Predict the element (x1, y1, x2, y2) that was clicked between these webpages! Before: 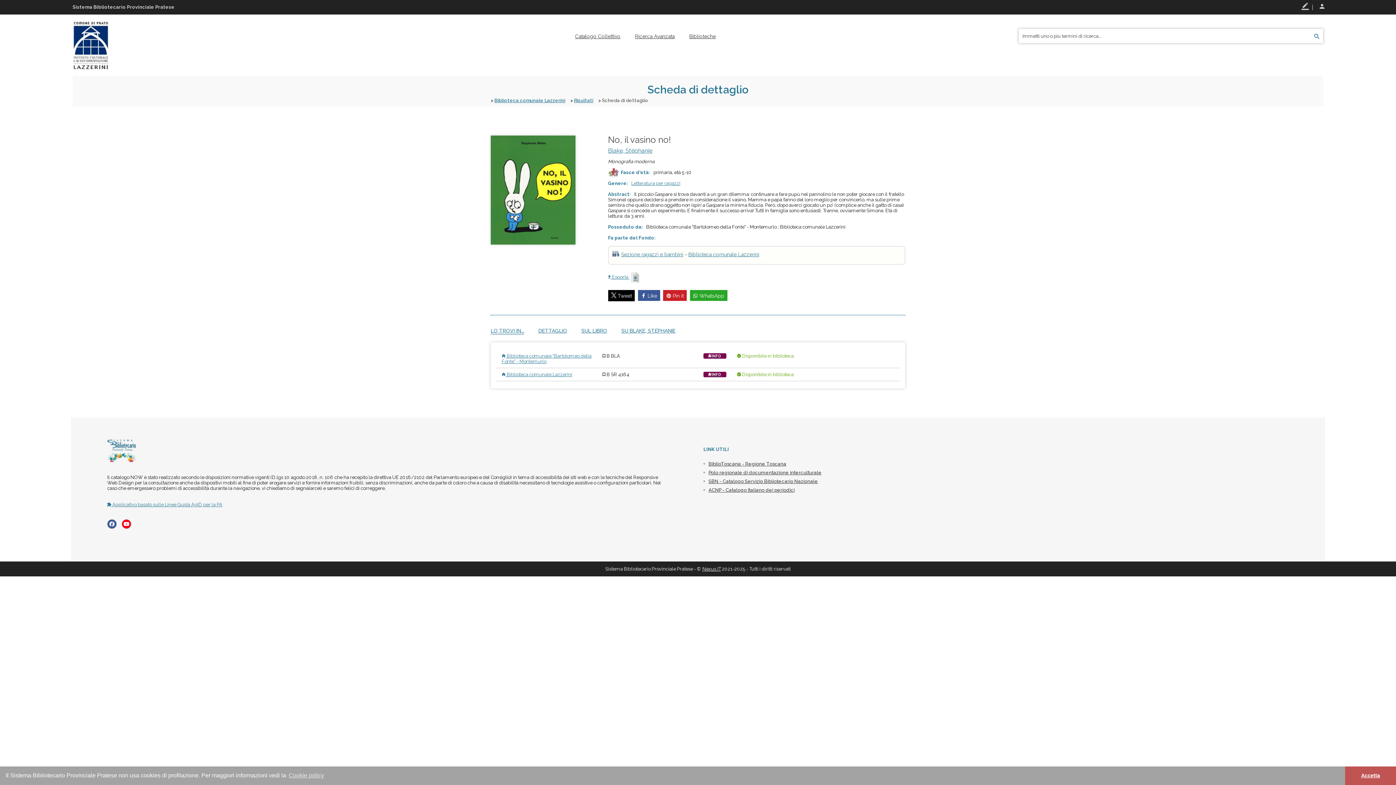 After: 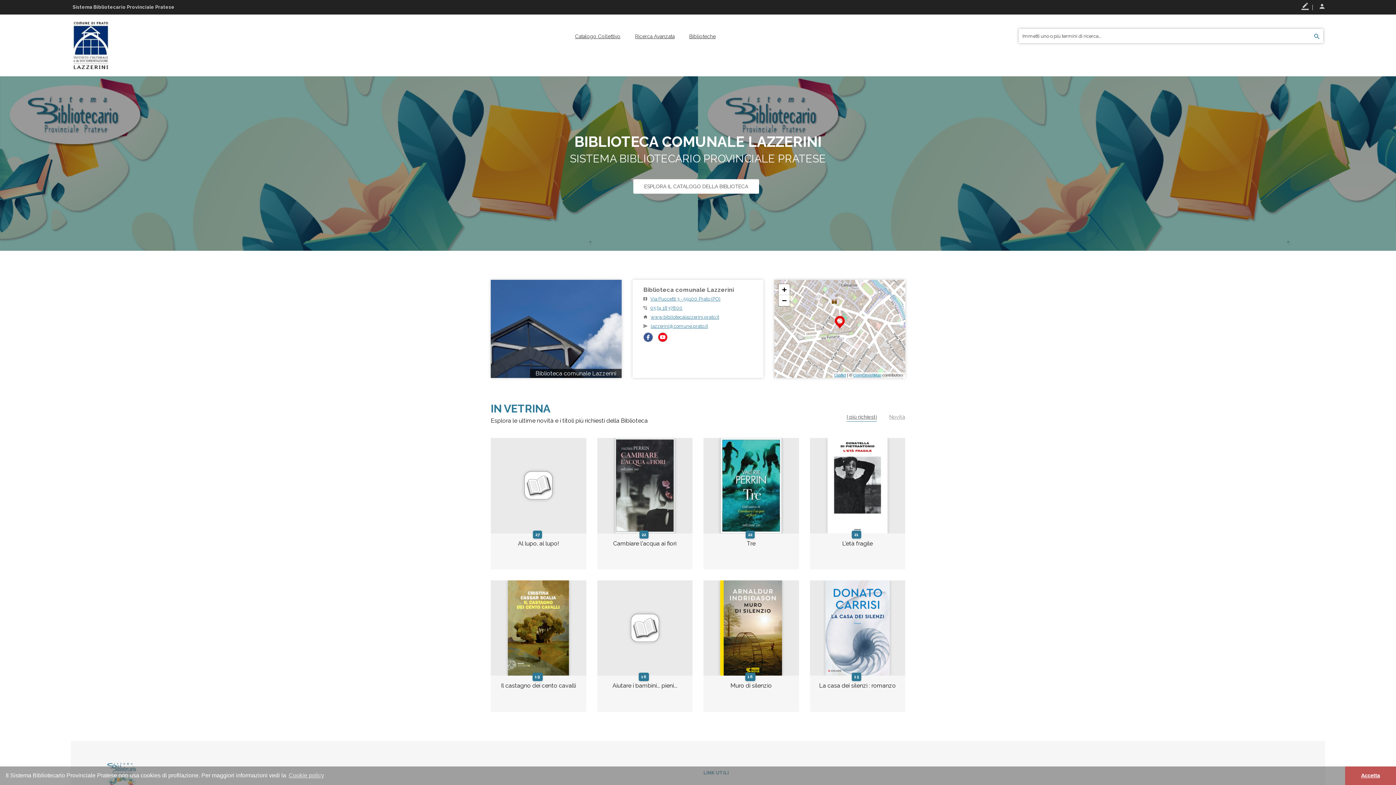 Action: bbox: (72, 42, 109, 47)